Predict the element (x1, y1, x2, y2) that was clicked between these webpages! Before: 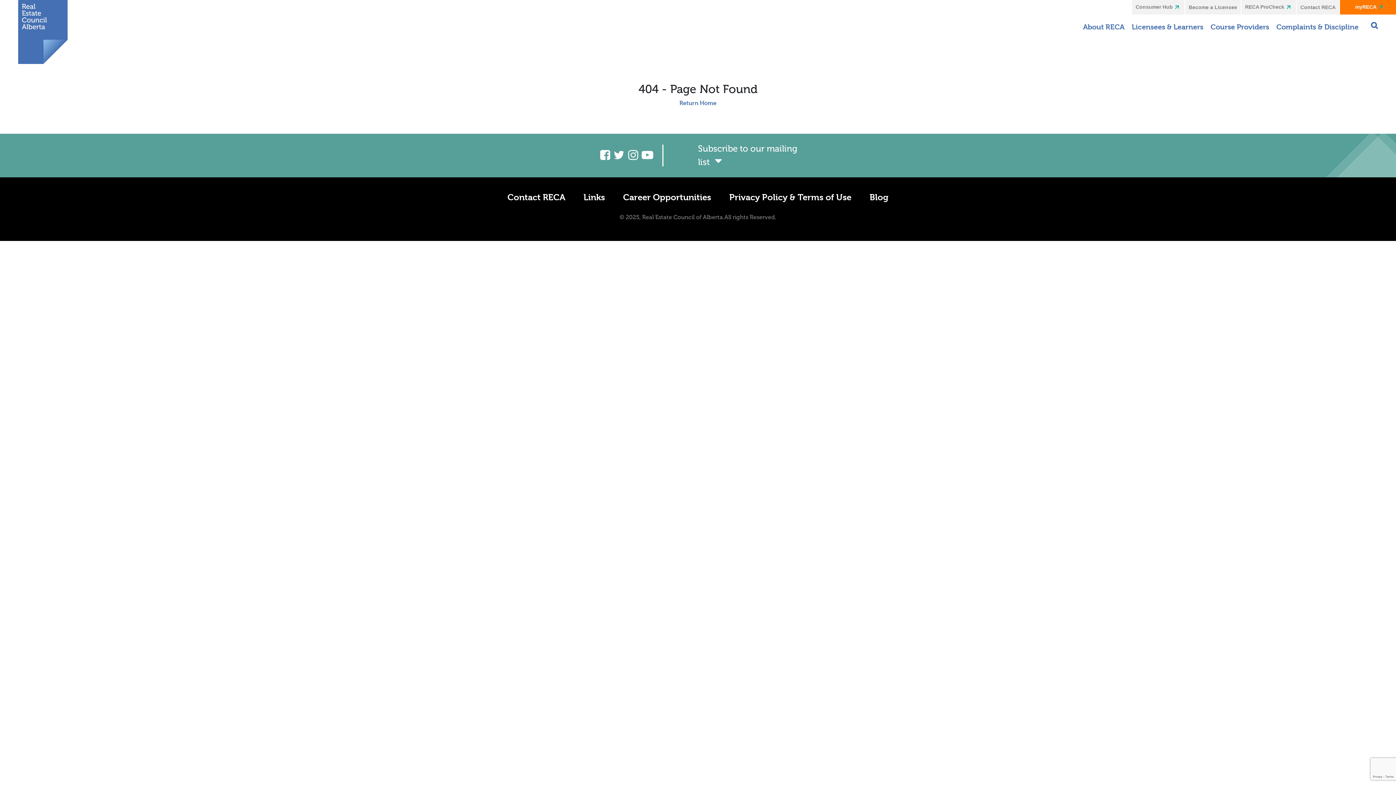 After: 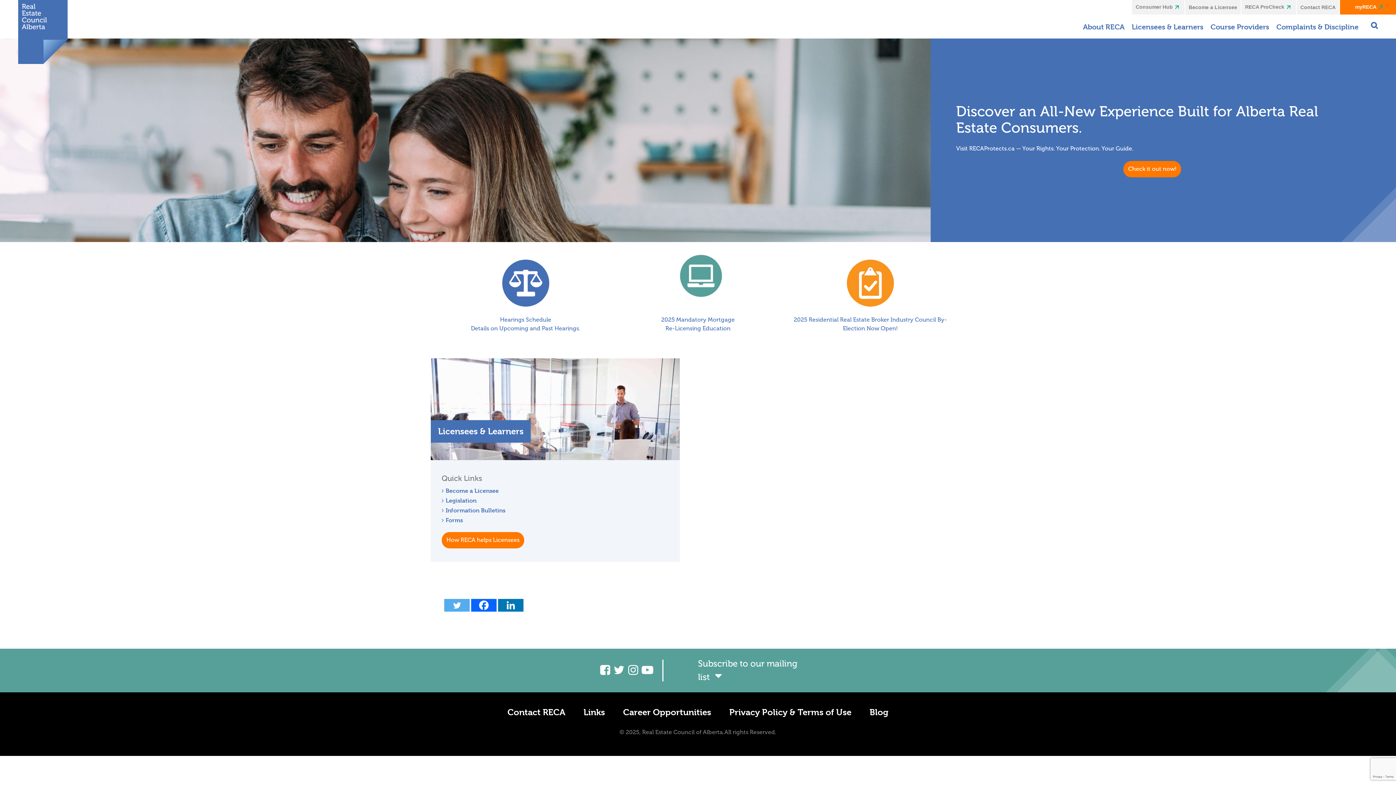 Action: label: Return Home bbox: (679, 99, 716, 106)